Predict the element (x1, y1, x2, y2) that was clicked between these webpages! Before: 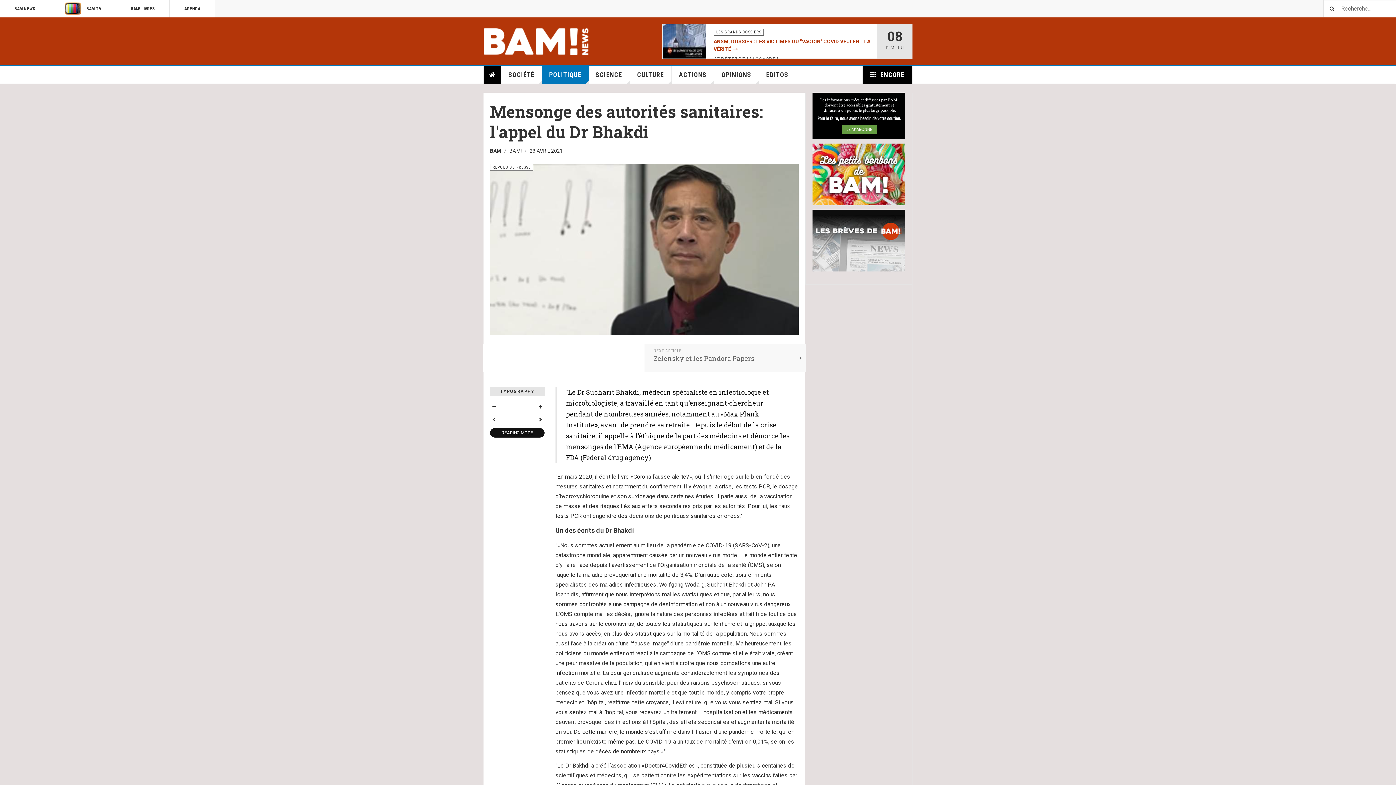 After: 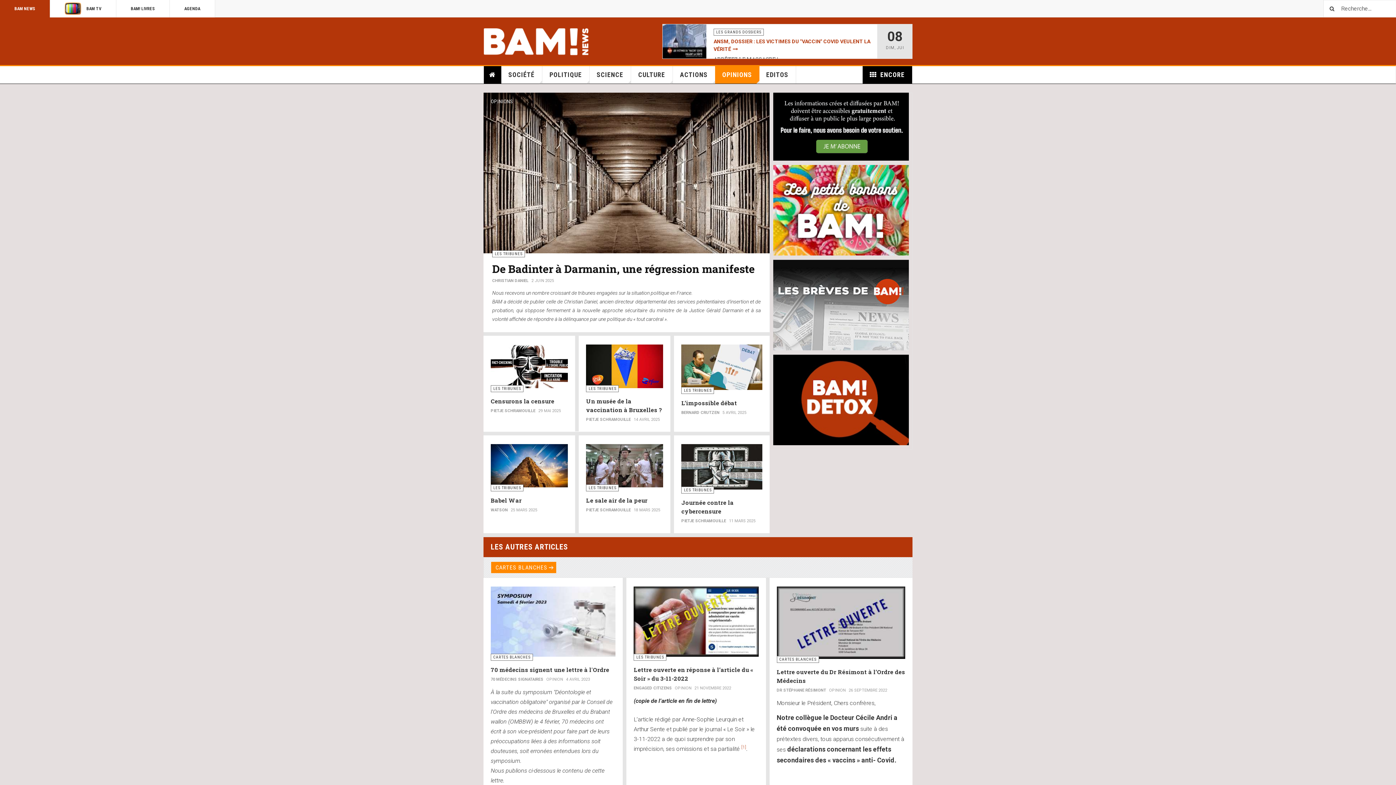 Action: label: OPINIONS bbox: (714, 66, 759, 83)